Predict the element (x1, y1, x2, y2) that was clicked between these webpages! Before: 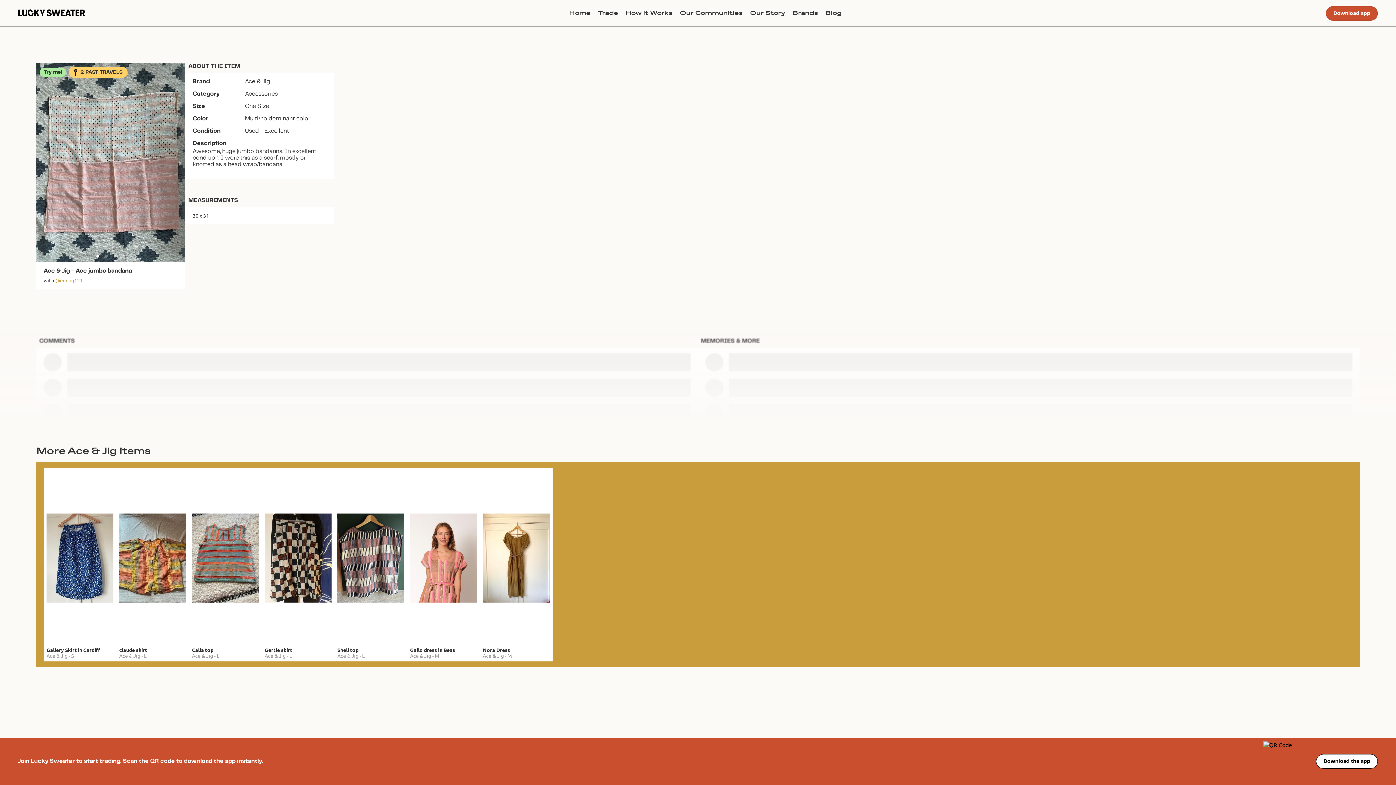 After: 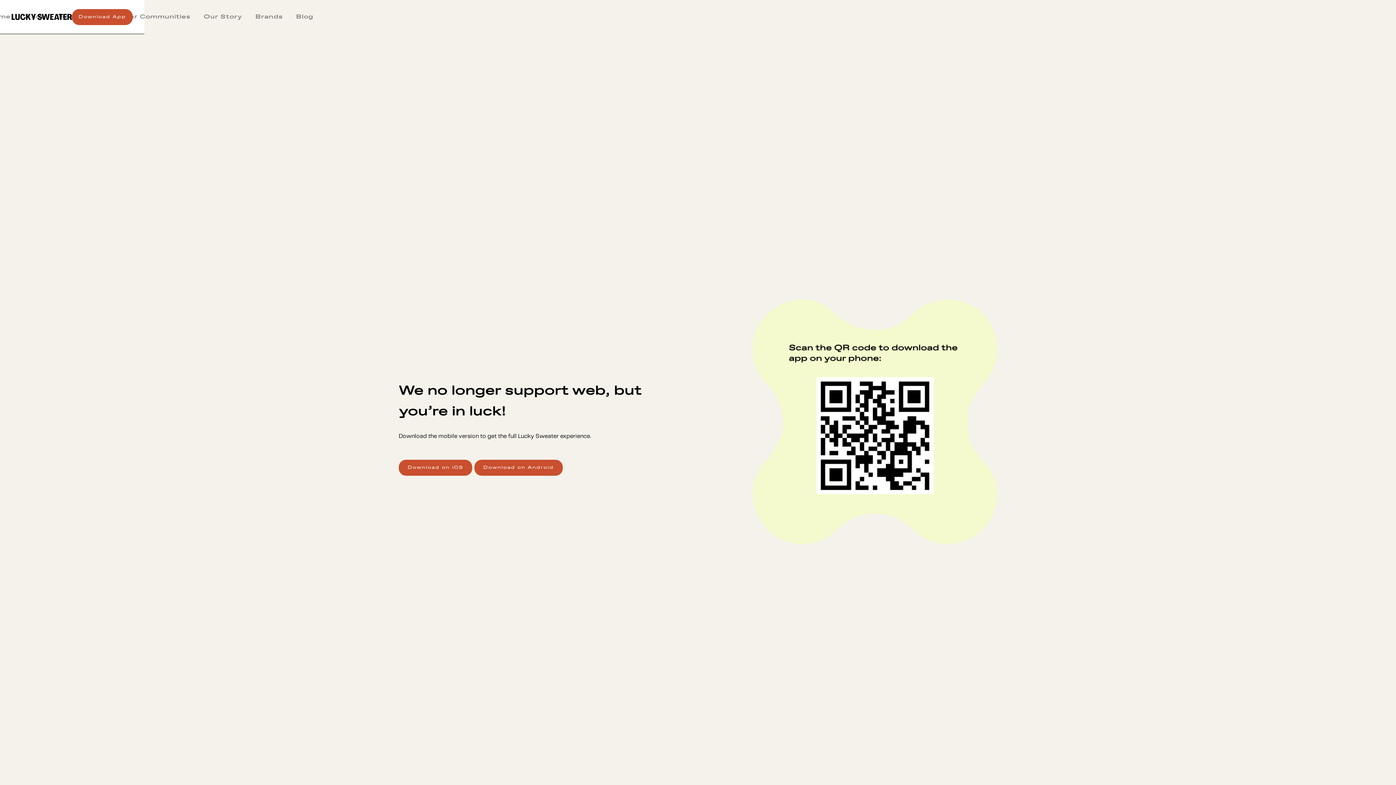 Action: bbox: (789, 10, 822, 16) label: Brands